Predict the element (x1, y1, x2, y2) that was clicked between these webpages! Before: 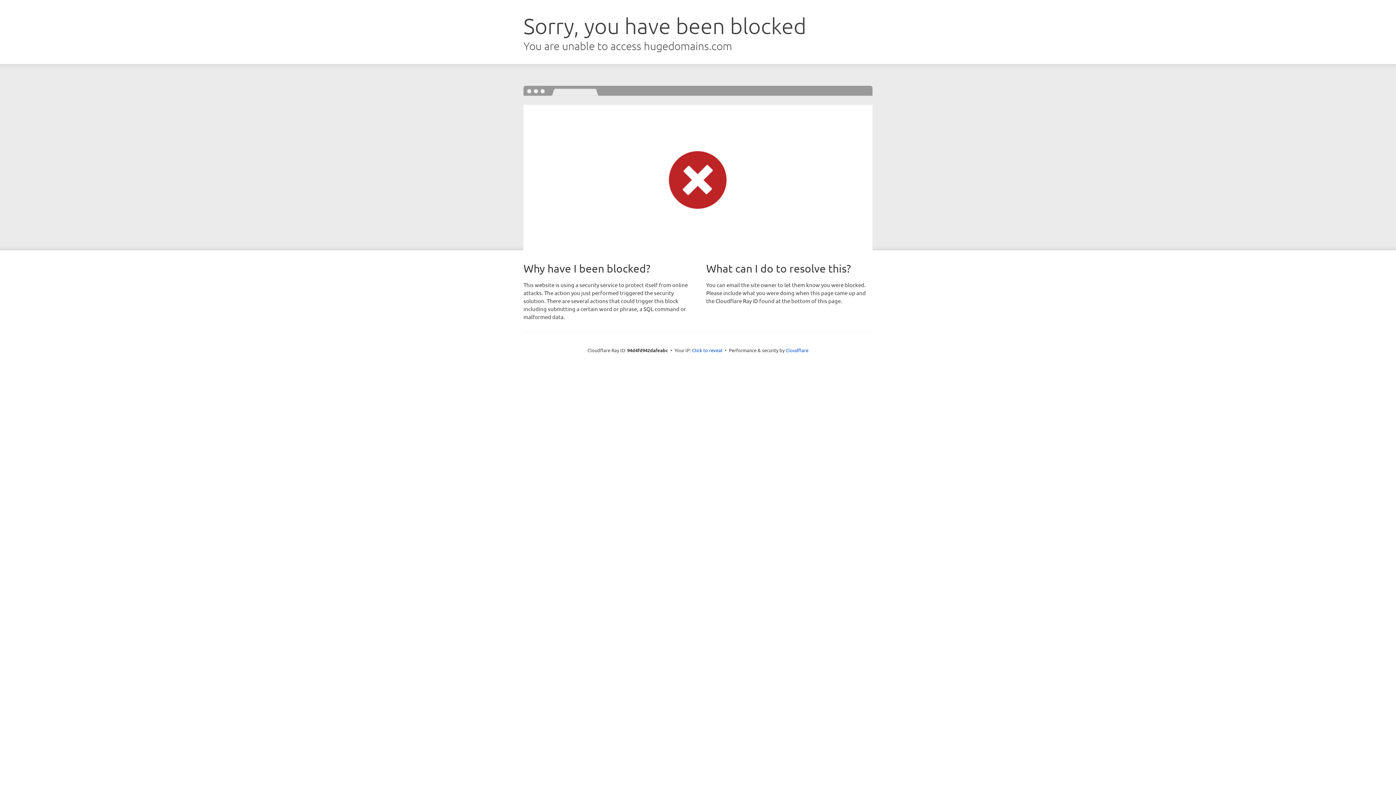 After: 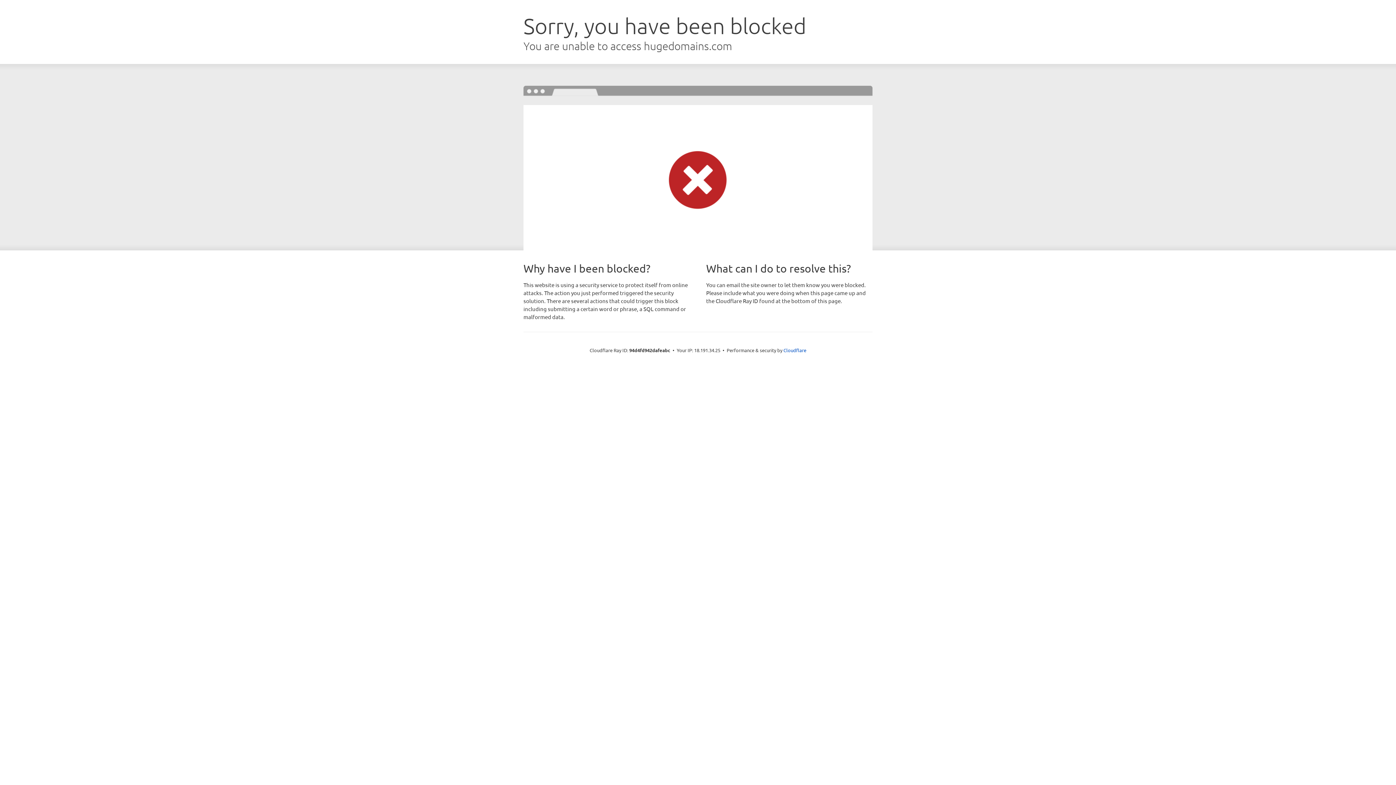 Action: label: Click to reveal bbox: (692, 346, 722, 353)